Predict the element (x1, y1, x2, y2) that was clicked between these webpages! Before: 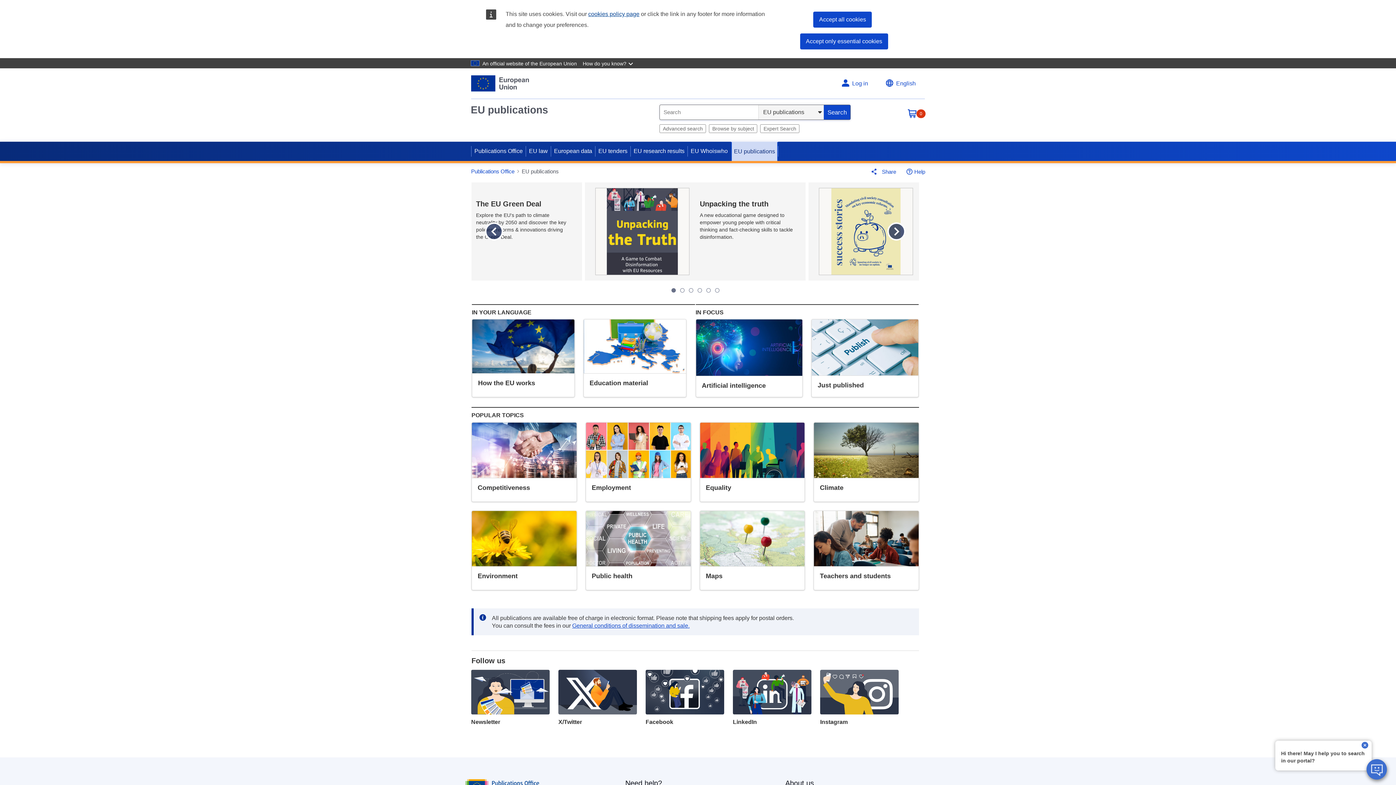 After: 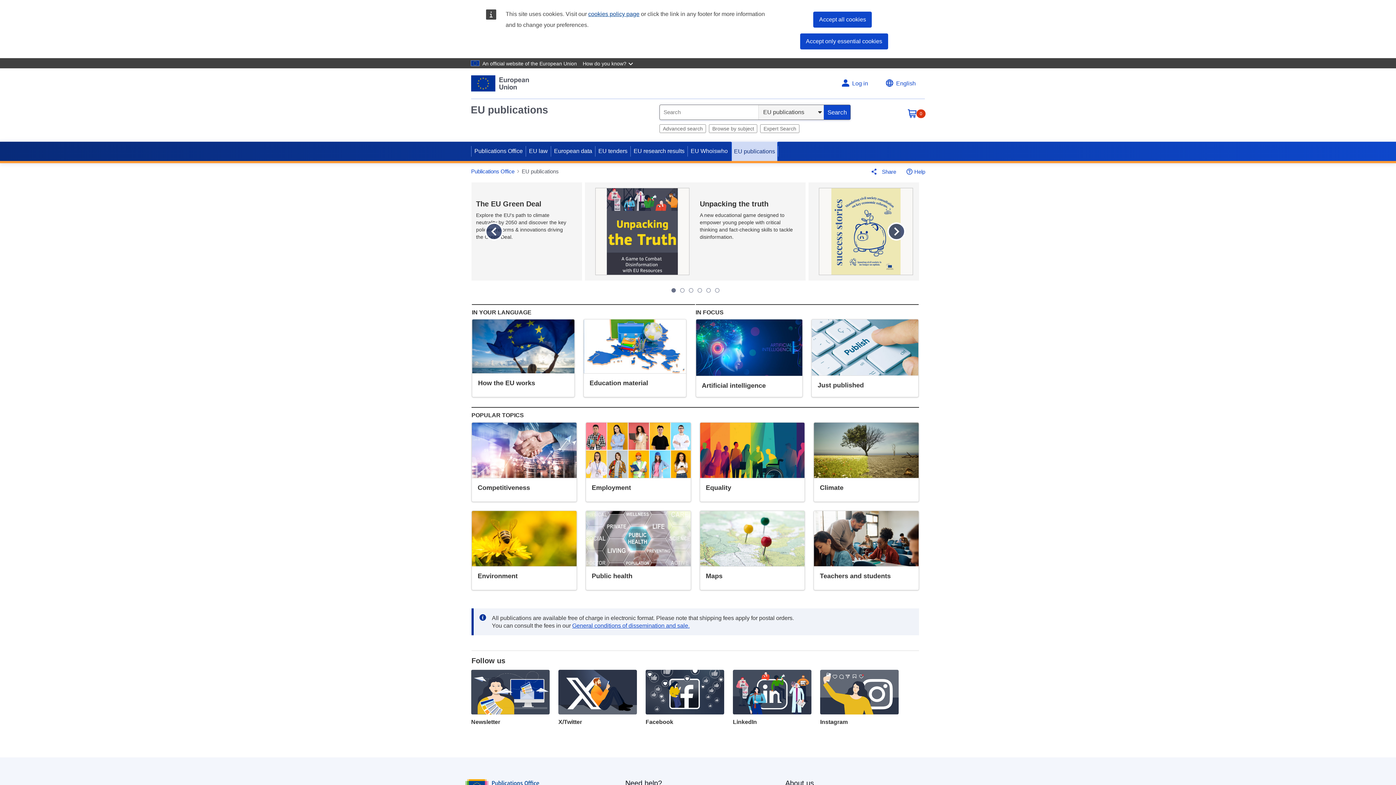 Action: bbox: (470, 104, 548, 115) label: EU publications